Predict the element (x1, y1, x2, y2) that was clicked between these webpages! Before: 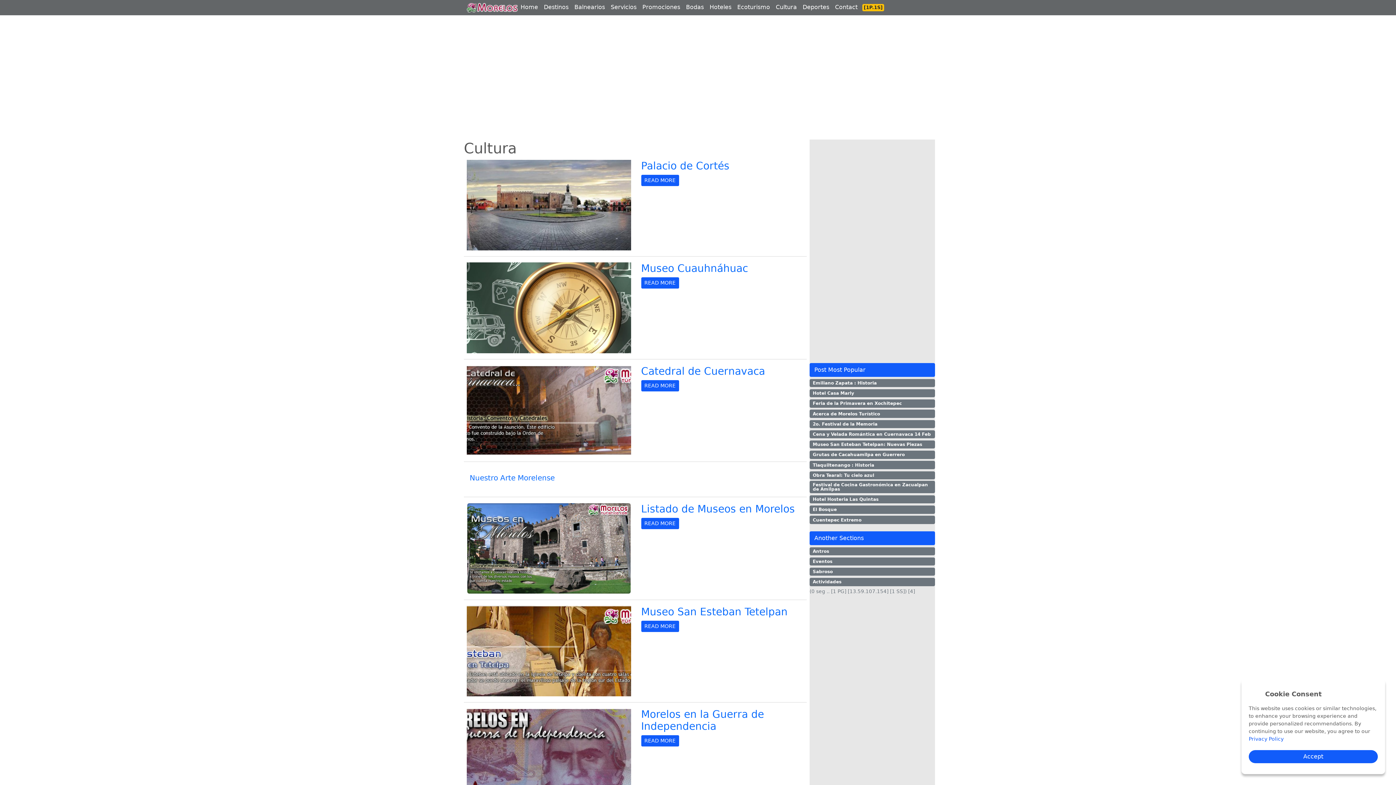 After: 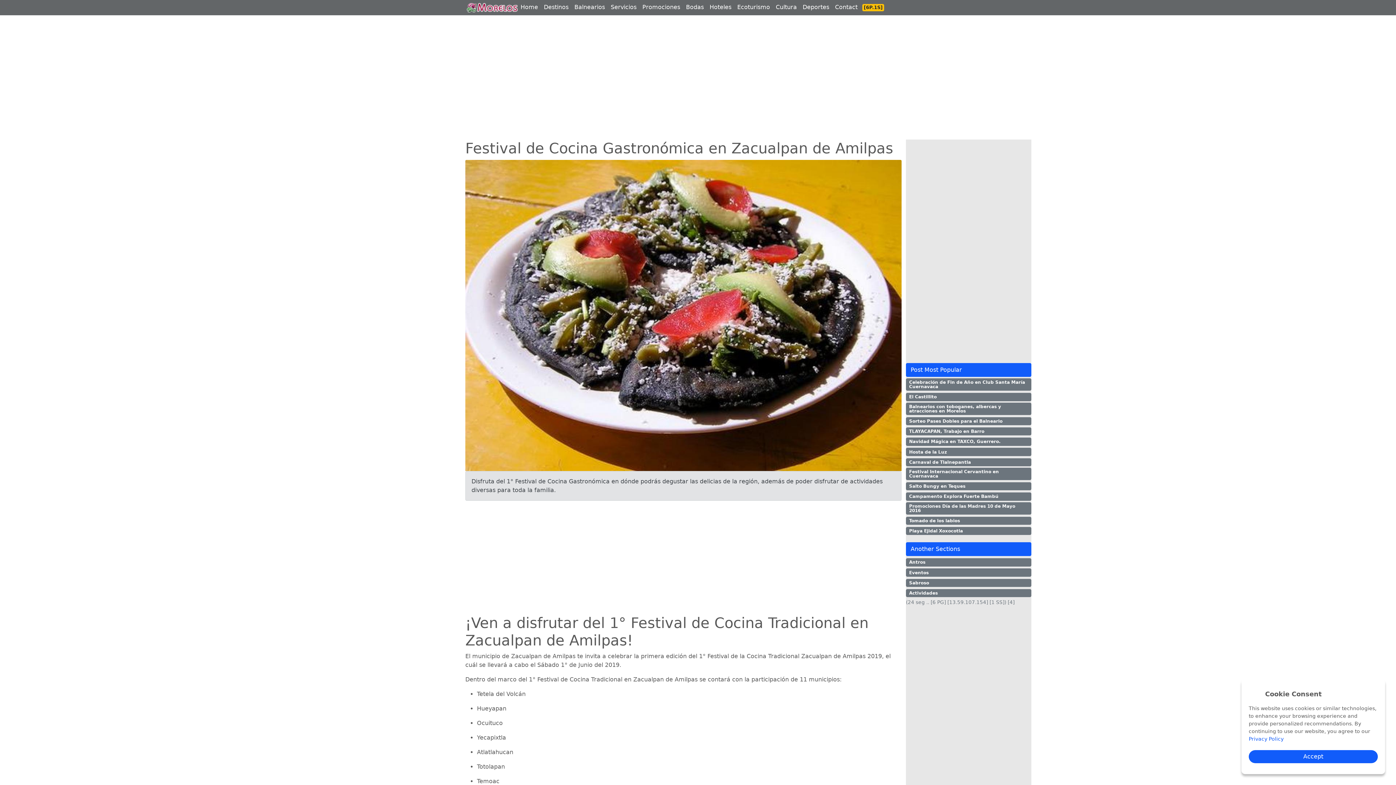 Action: label: Festival de Cocina Gastronómica en Zacualpan de Amilpas bbox: (809, 481, 935, 493)